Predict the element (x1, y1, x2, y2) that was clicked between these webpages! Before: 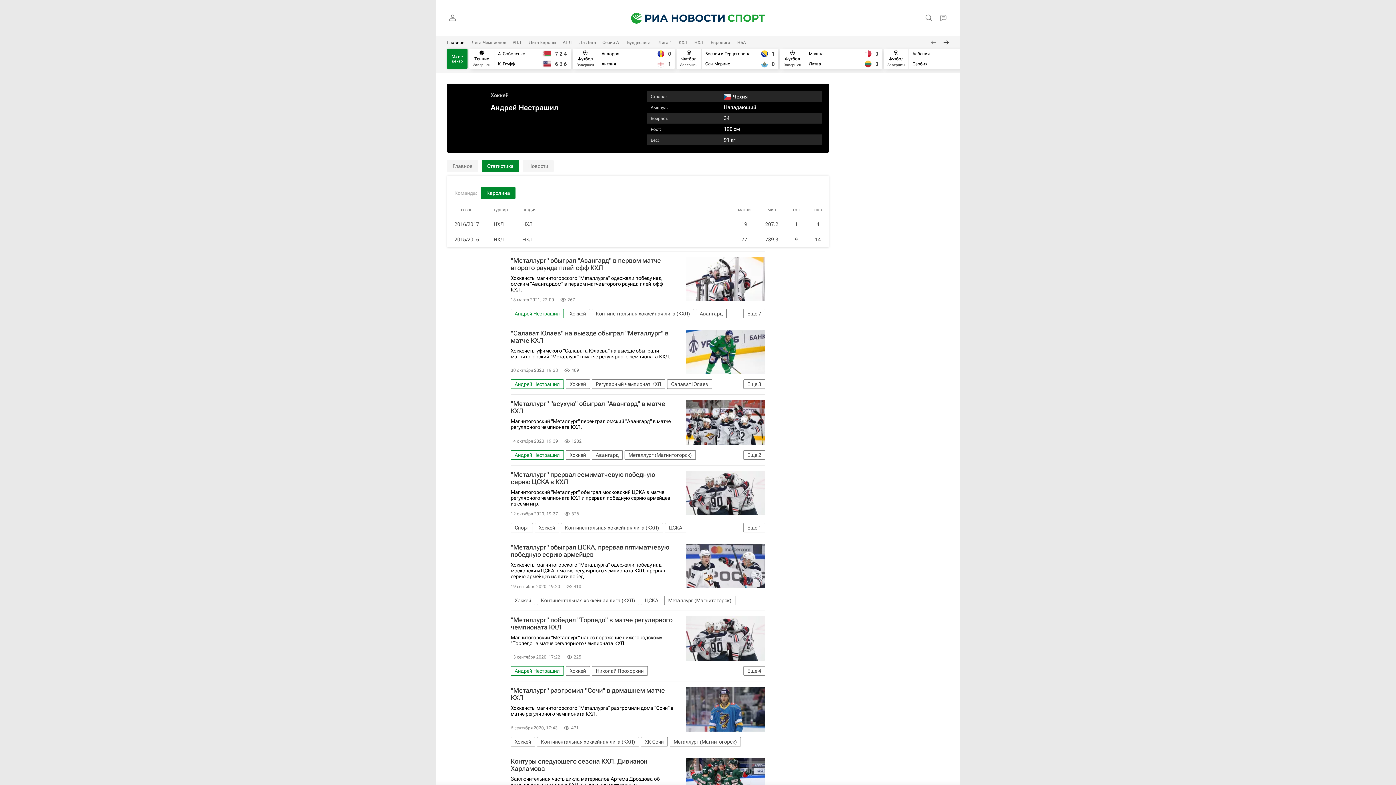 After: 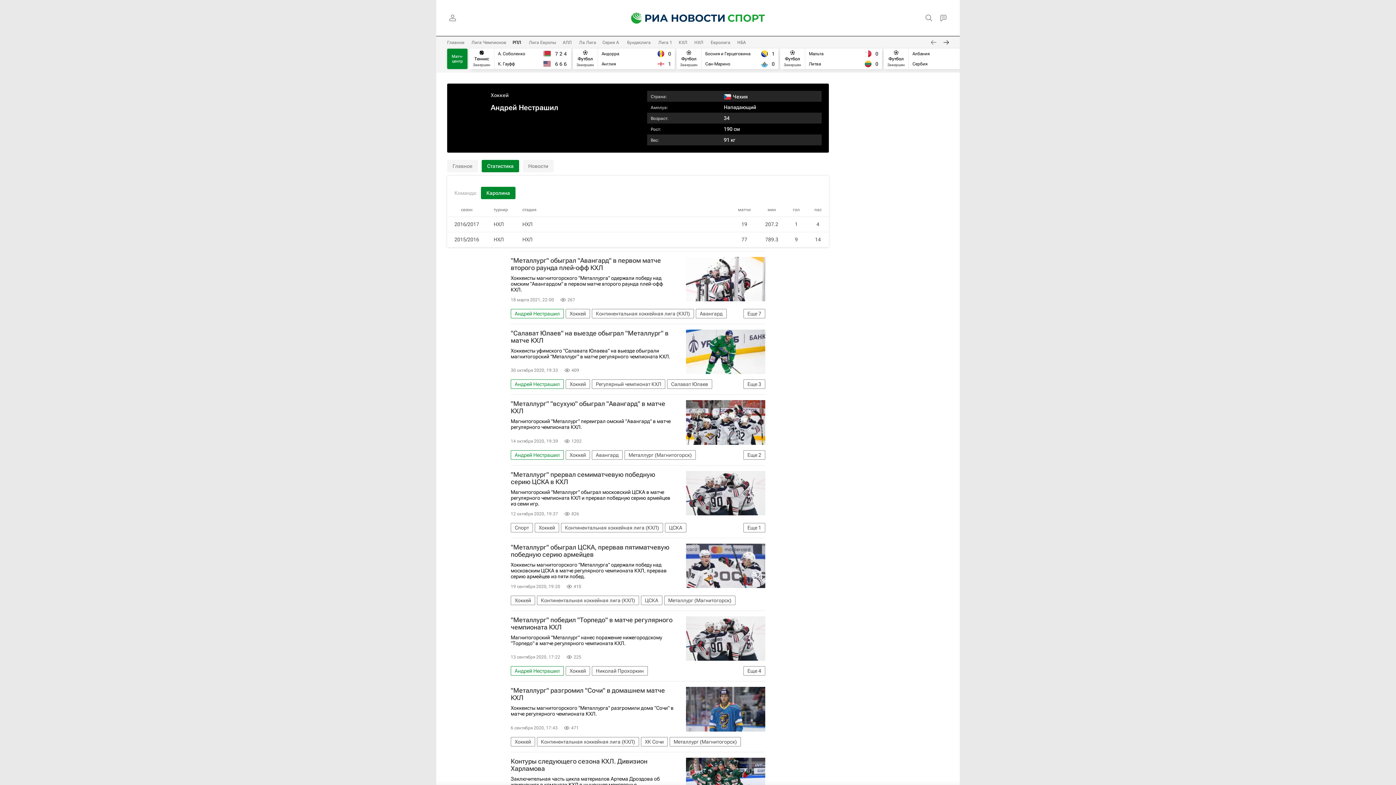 Action: bbox: (512, 40, 521, 45) label: РПЛ